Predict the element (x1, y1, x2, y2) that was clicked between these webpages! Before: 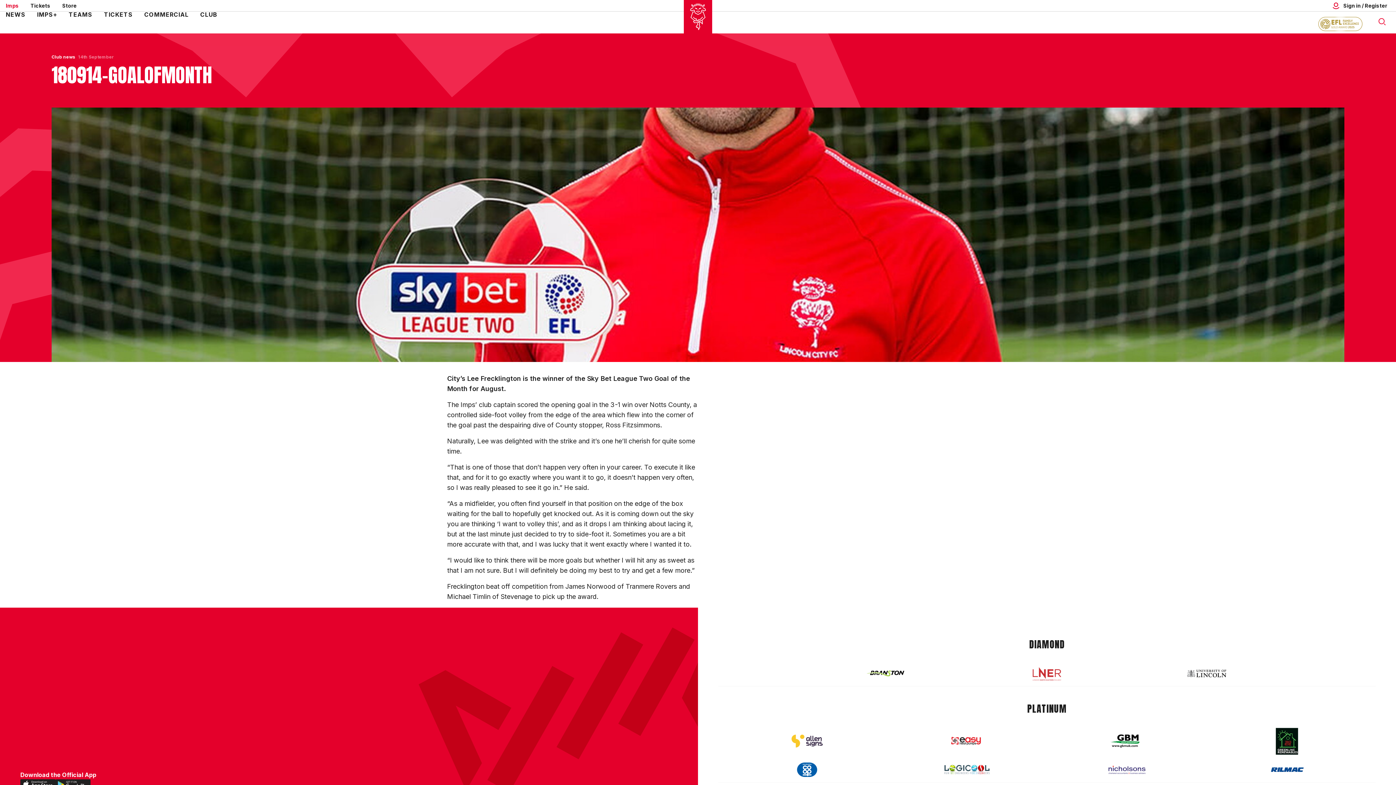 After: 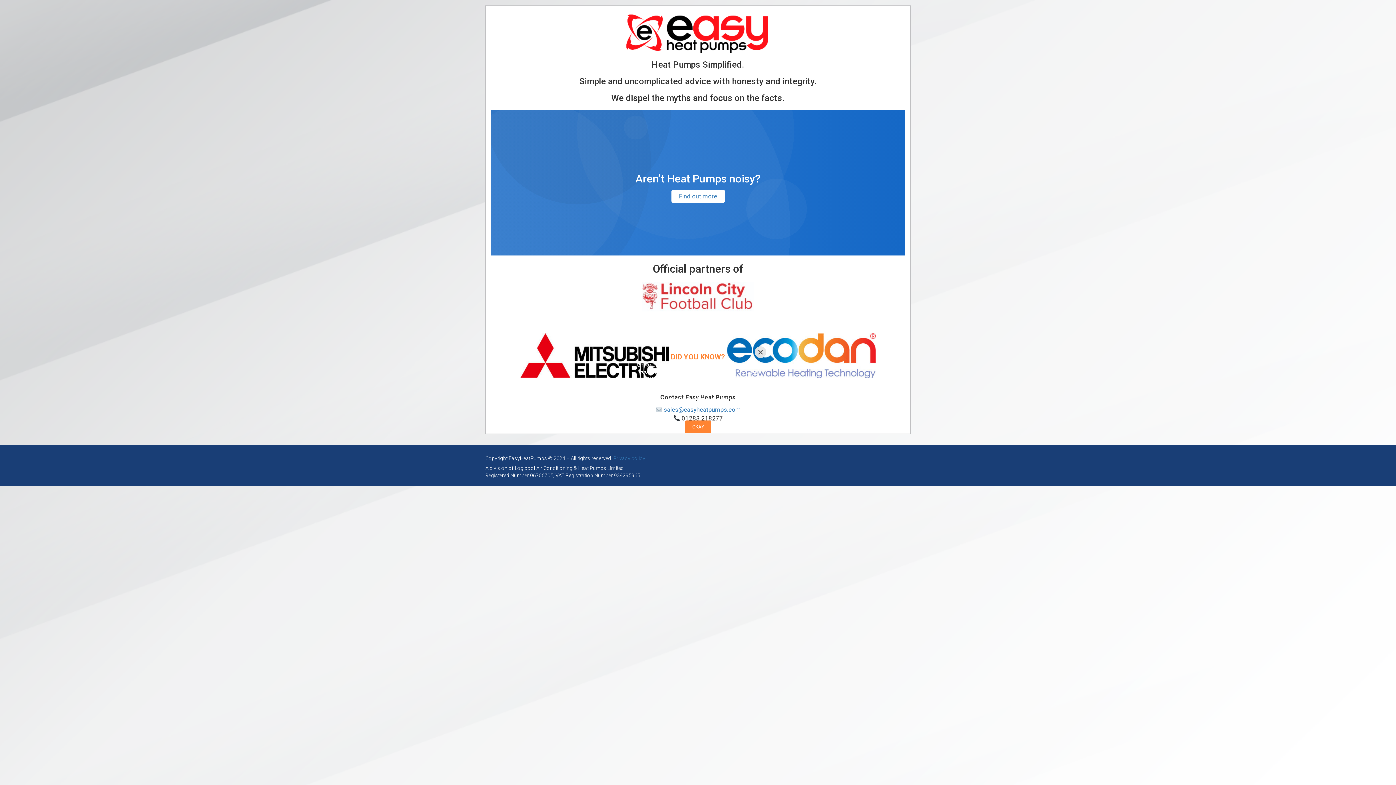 Action: bbox: (944, 728, 989, 754)